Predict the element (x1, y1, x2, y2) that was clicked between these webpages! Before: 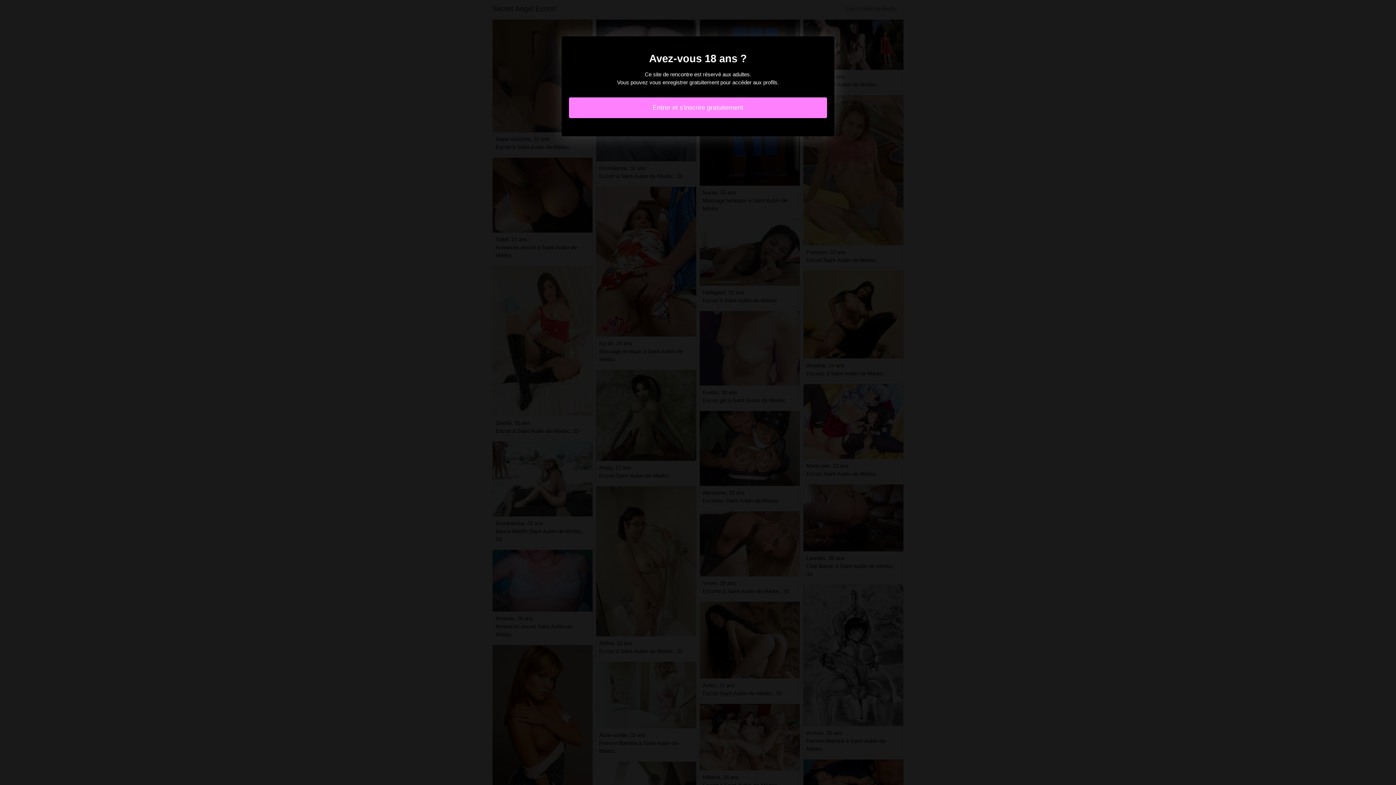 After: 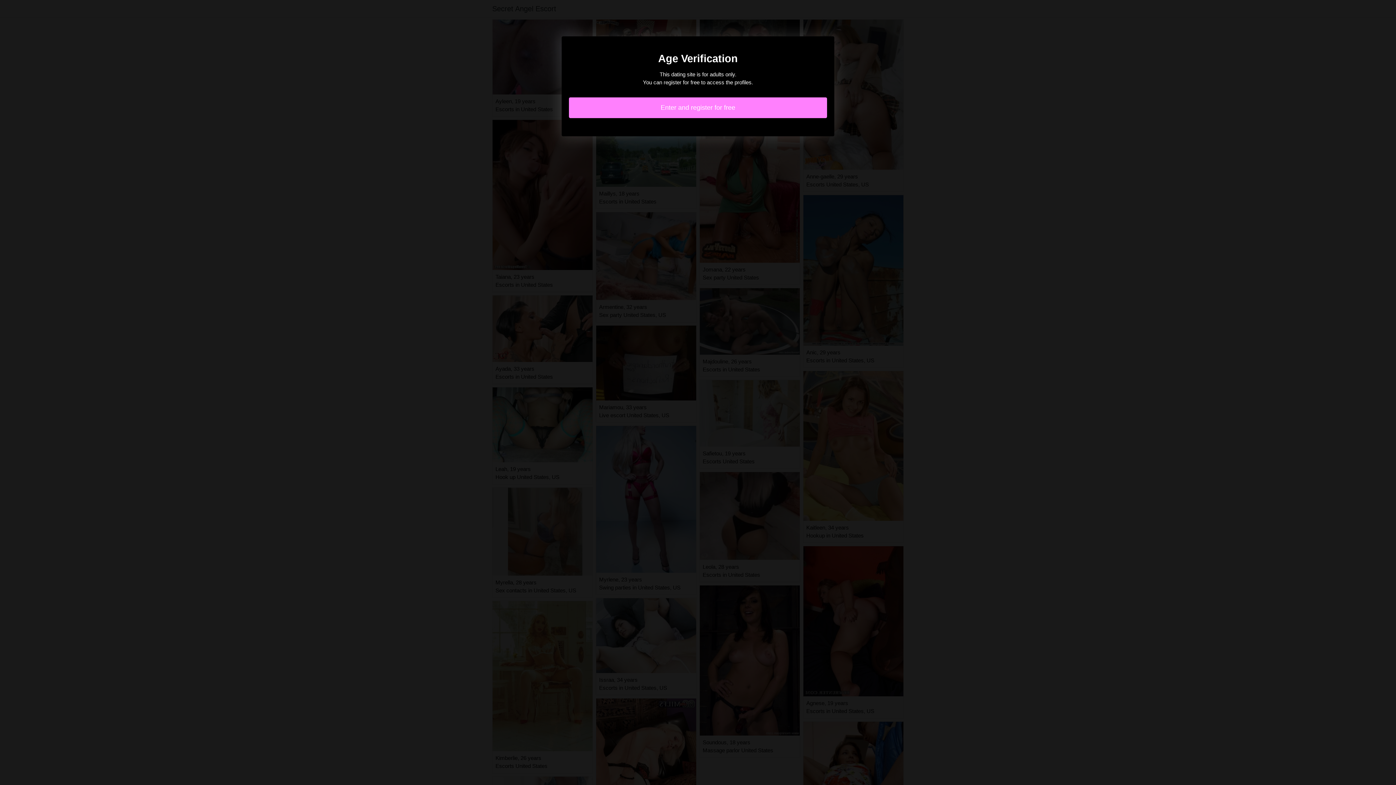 Action: label: Entrer et s'inscrire gratuitement bbox: (569, 97, 827, 118)